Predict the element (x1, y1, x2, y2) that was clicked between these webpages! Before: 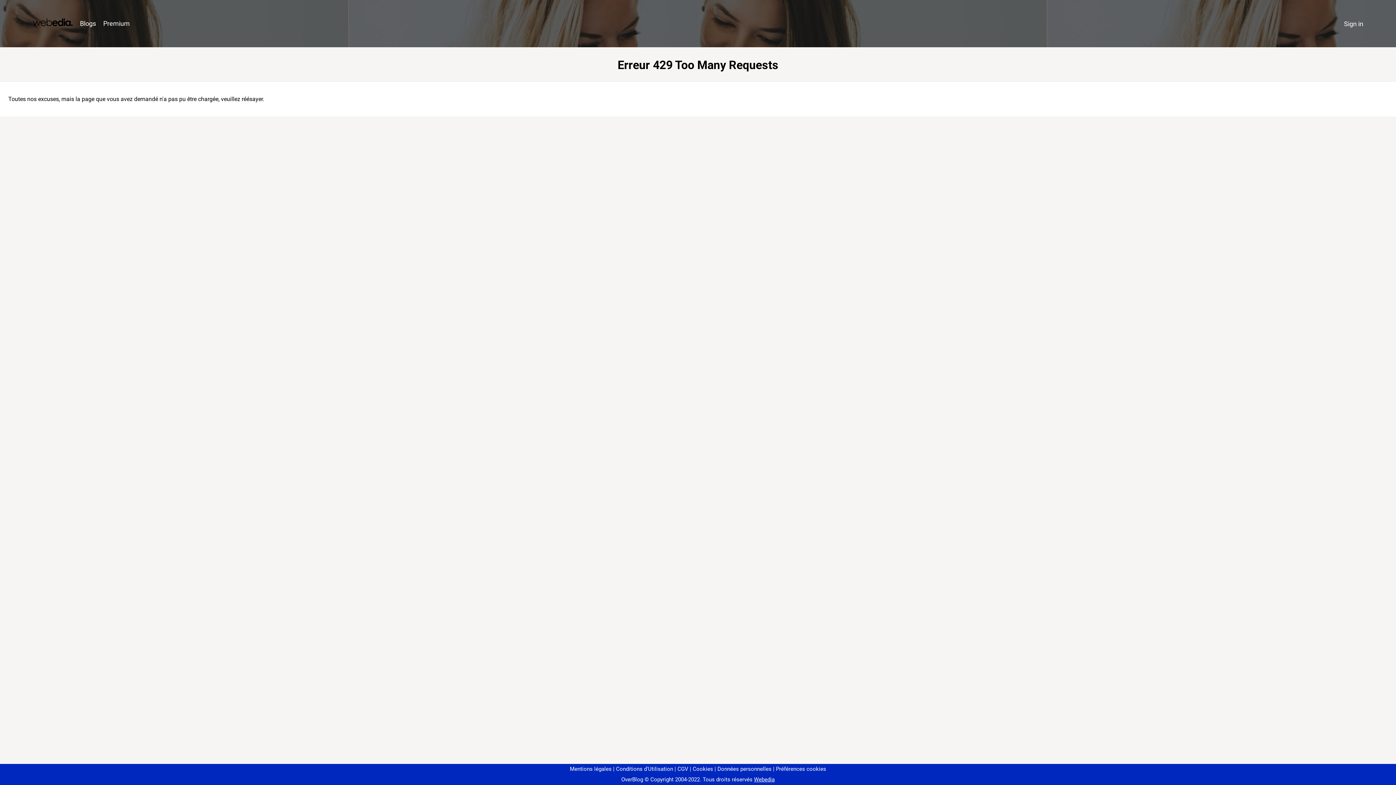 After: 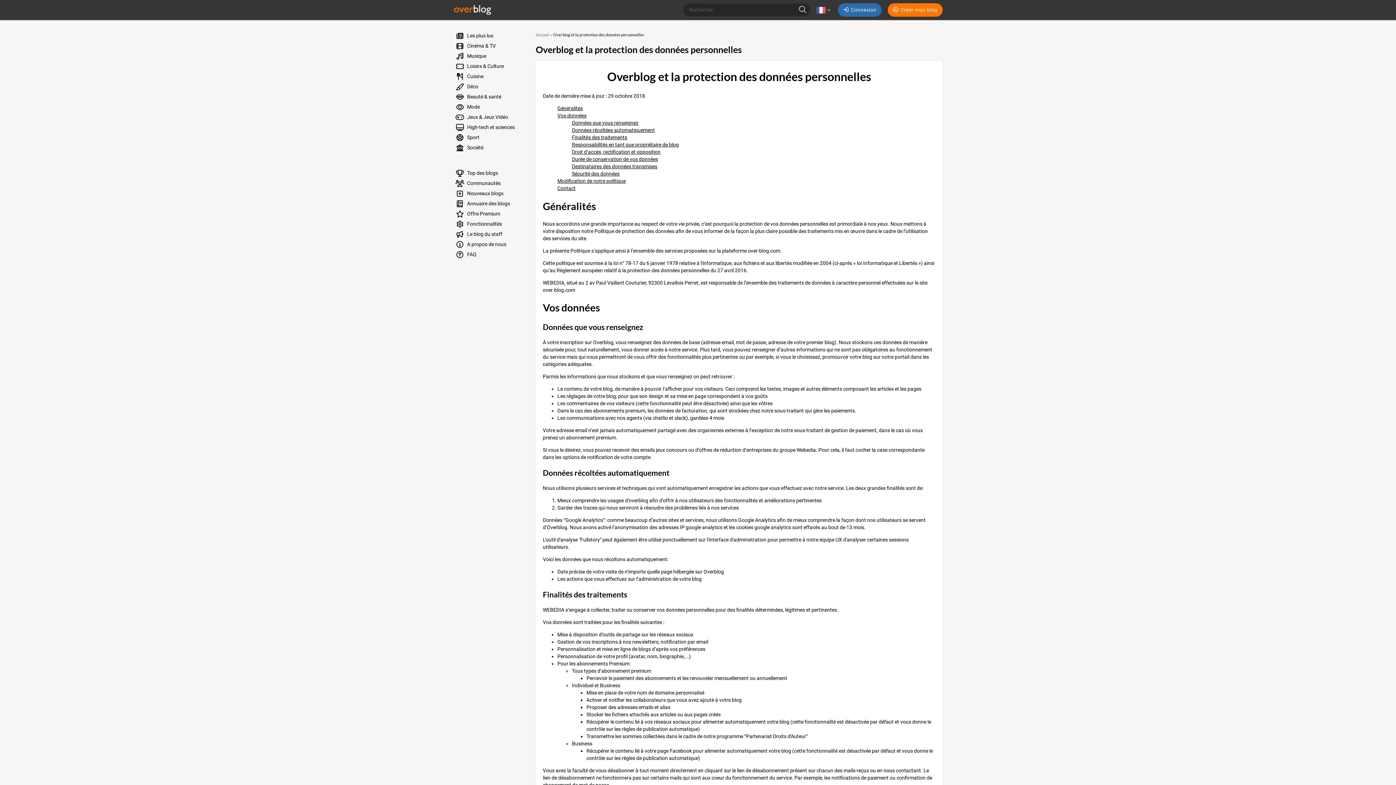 Action: bbox: (714, 766, 771, 772) label: Données personnelles